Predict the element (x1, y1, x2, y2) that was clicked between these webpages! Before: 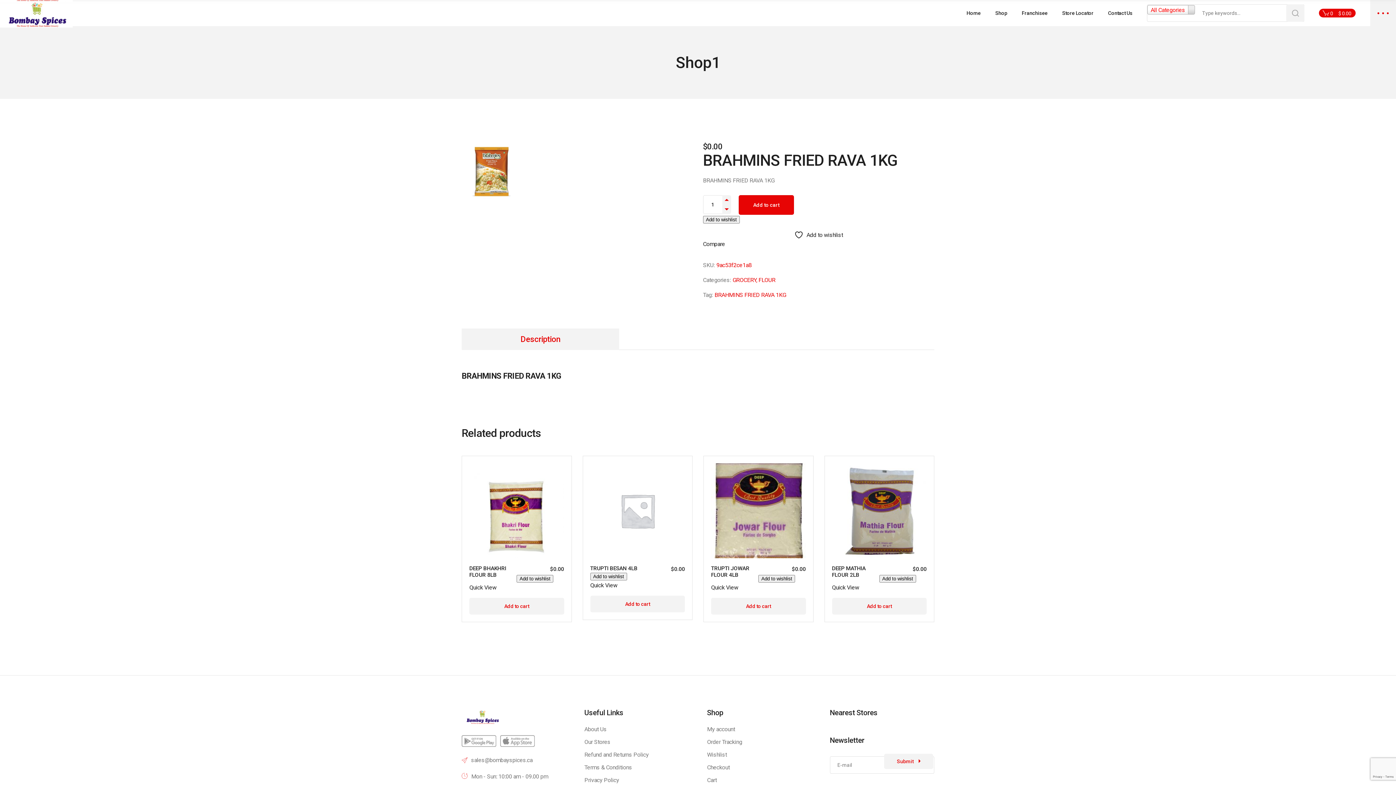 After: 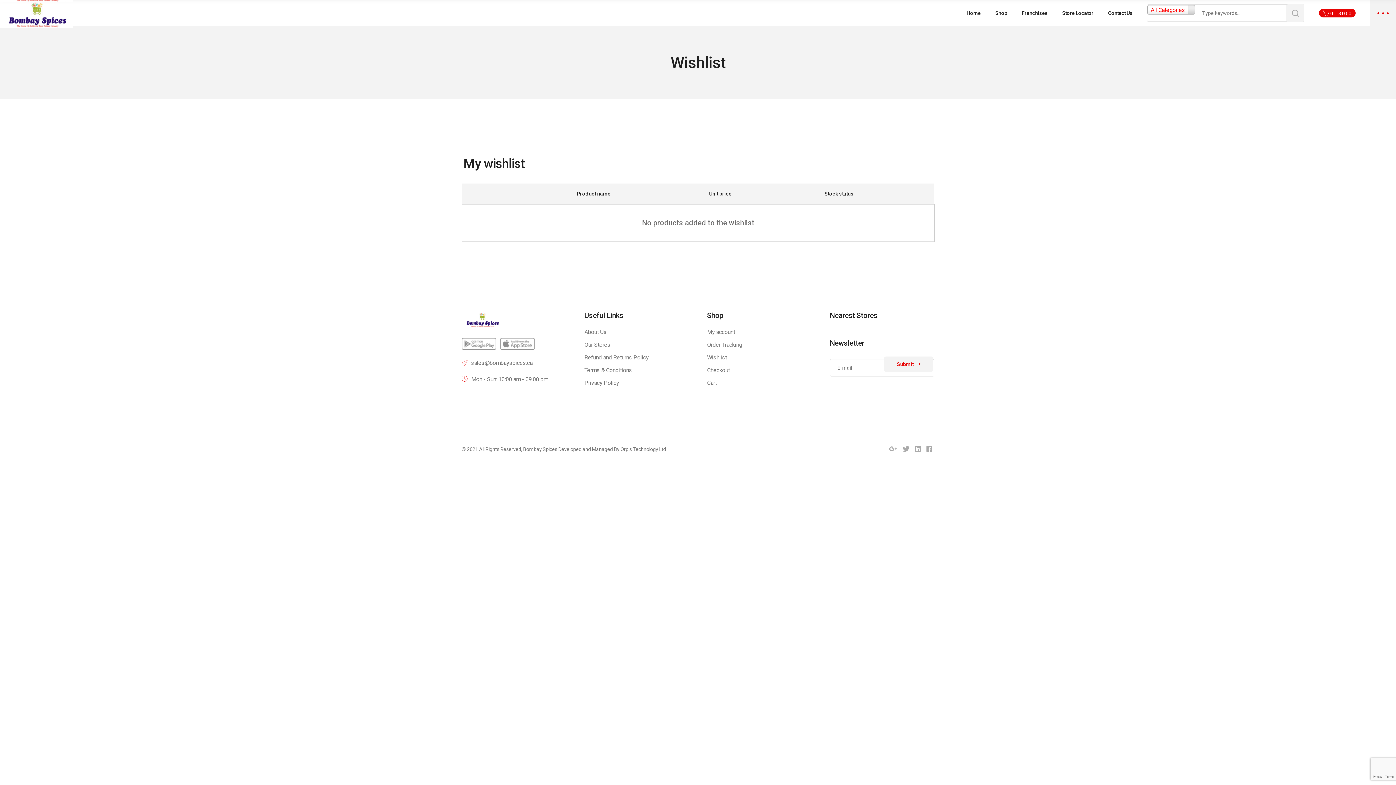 Action: bbox: (1319, 8, 1356, 17) label: 0
$0.00